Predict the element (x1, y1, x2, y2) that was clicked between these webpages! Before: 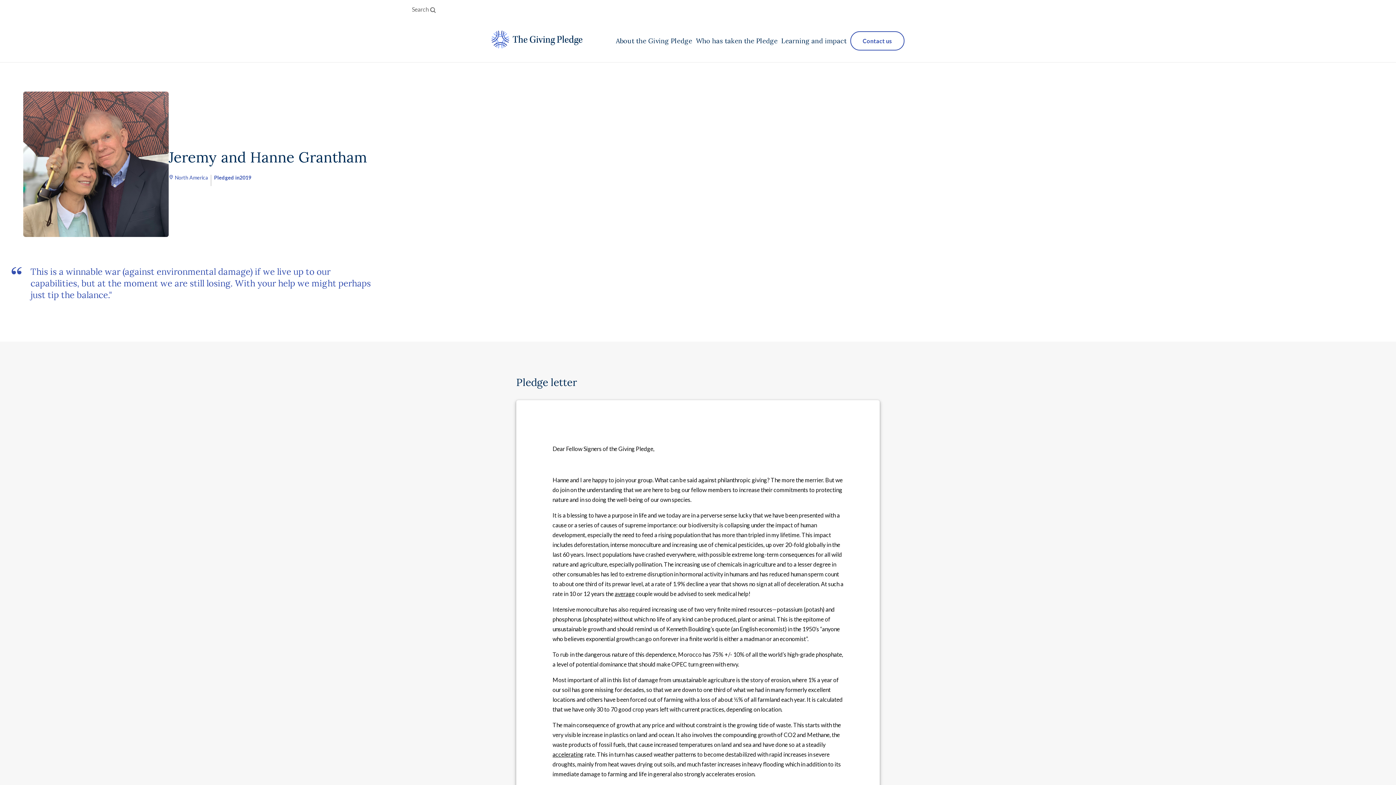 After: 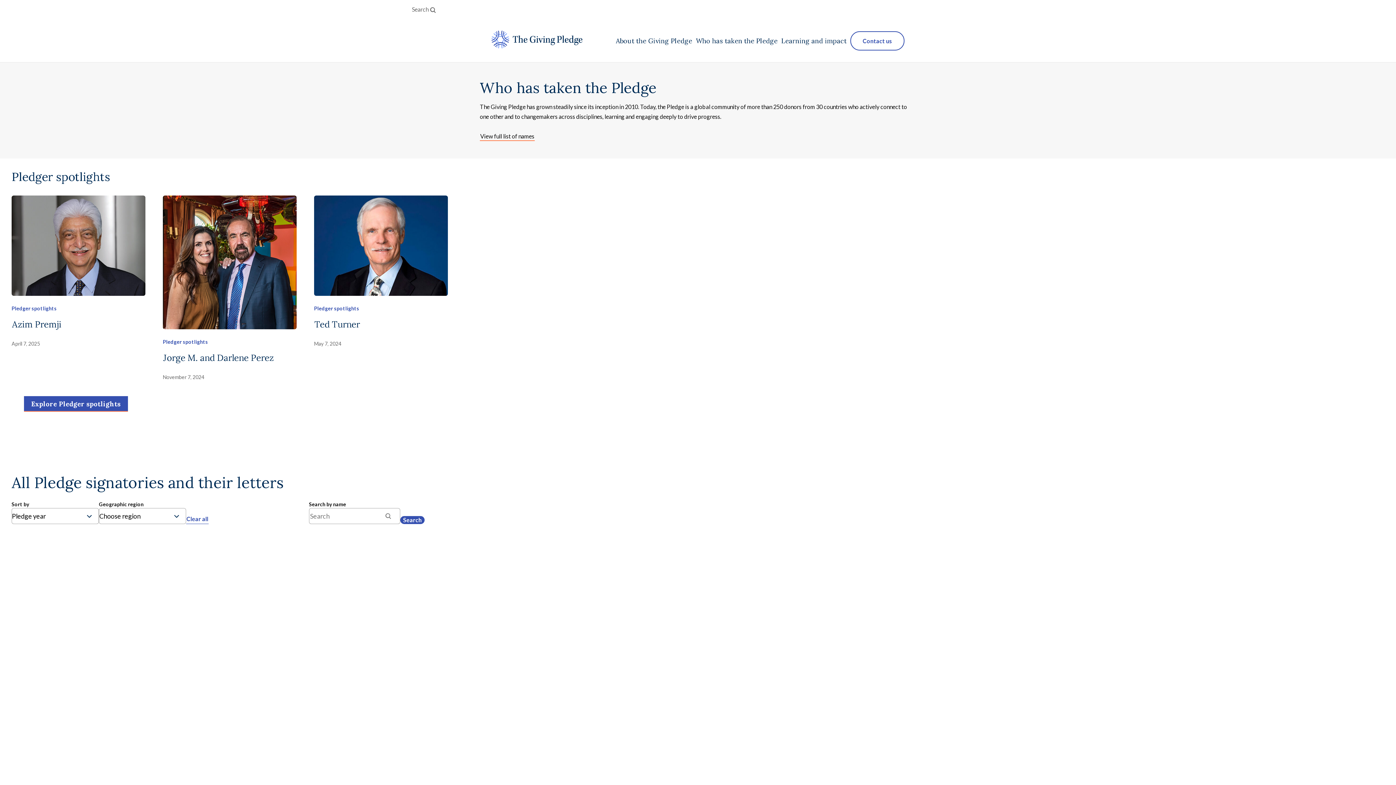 Action: label: Who has taken the Pledge bbox: (696, 37, 777, 46)